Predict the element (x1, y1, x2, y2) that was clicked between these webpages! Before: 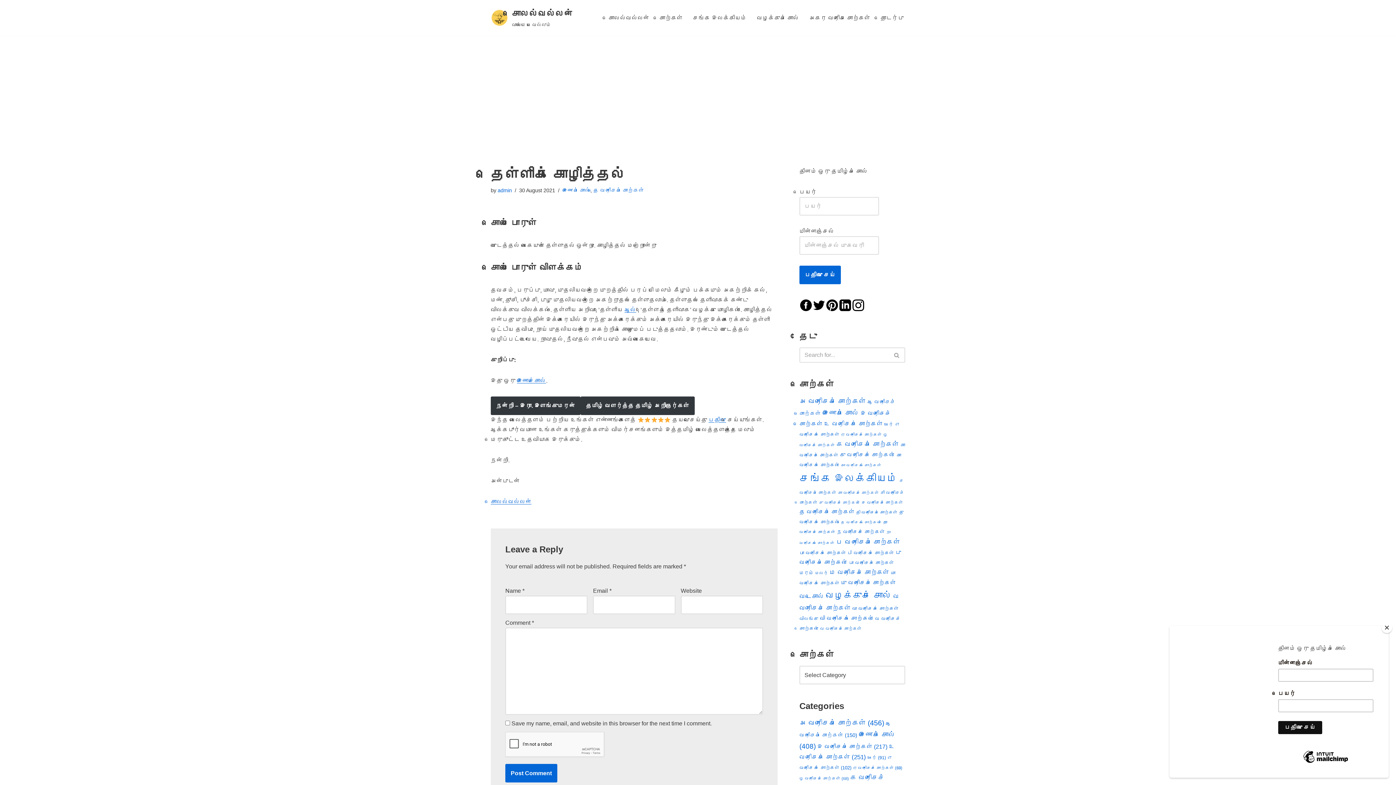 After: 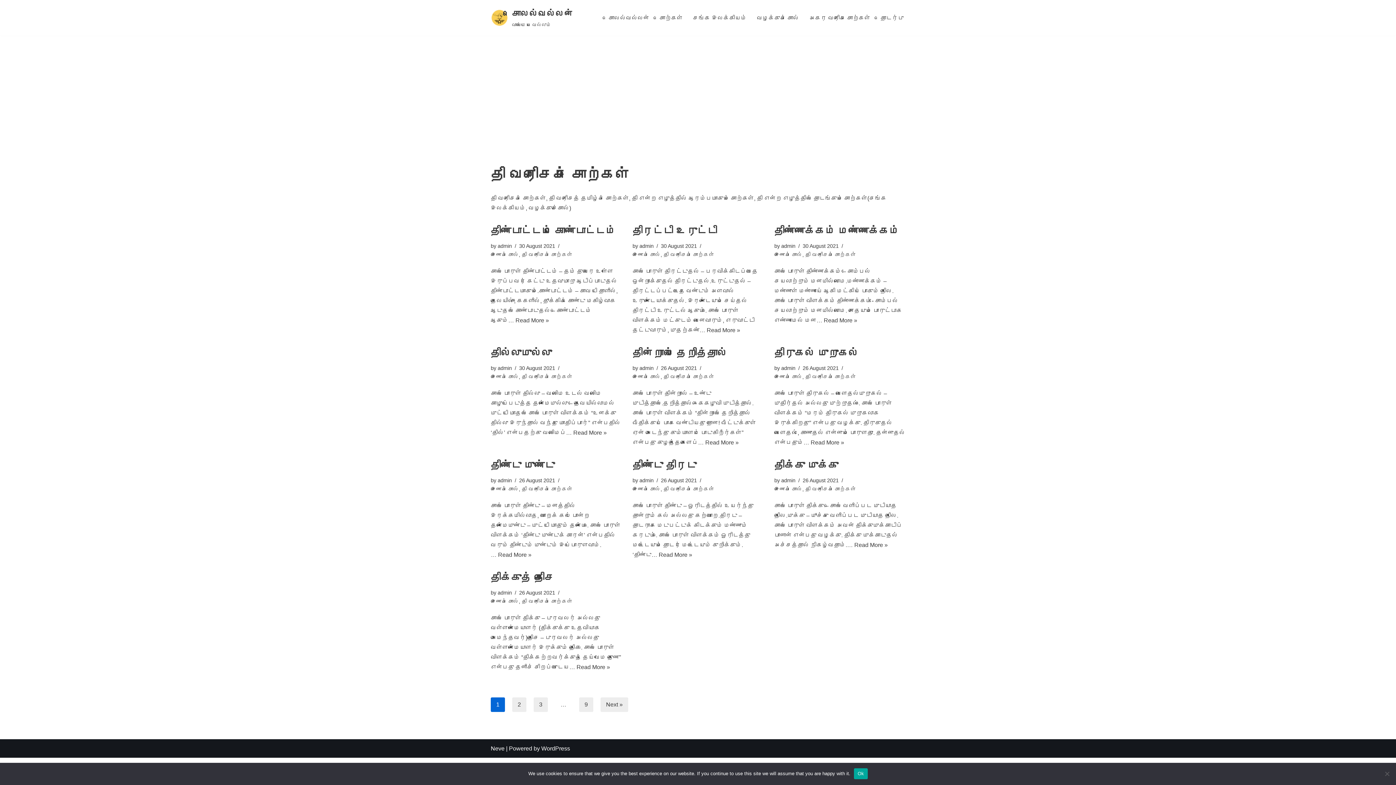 Action: label: தி வரிசைச் சொற்கள் (82 items) bbox: (856, 510, 897, 515)